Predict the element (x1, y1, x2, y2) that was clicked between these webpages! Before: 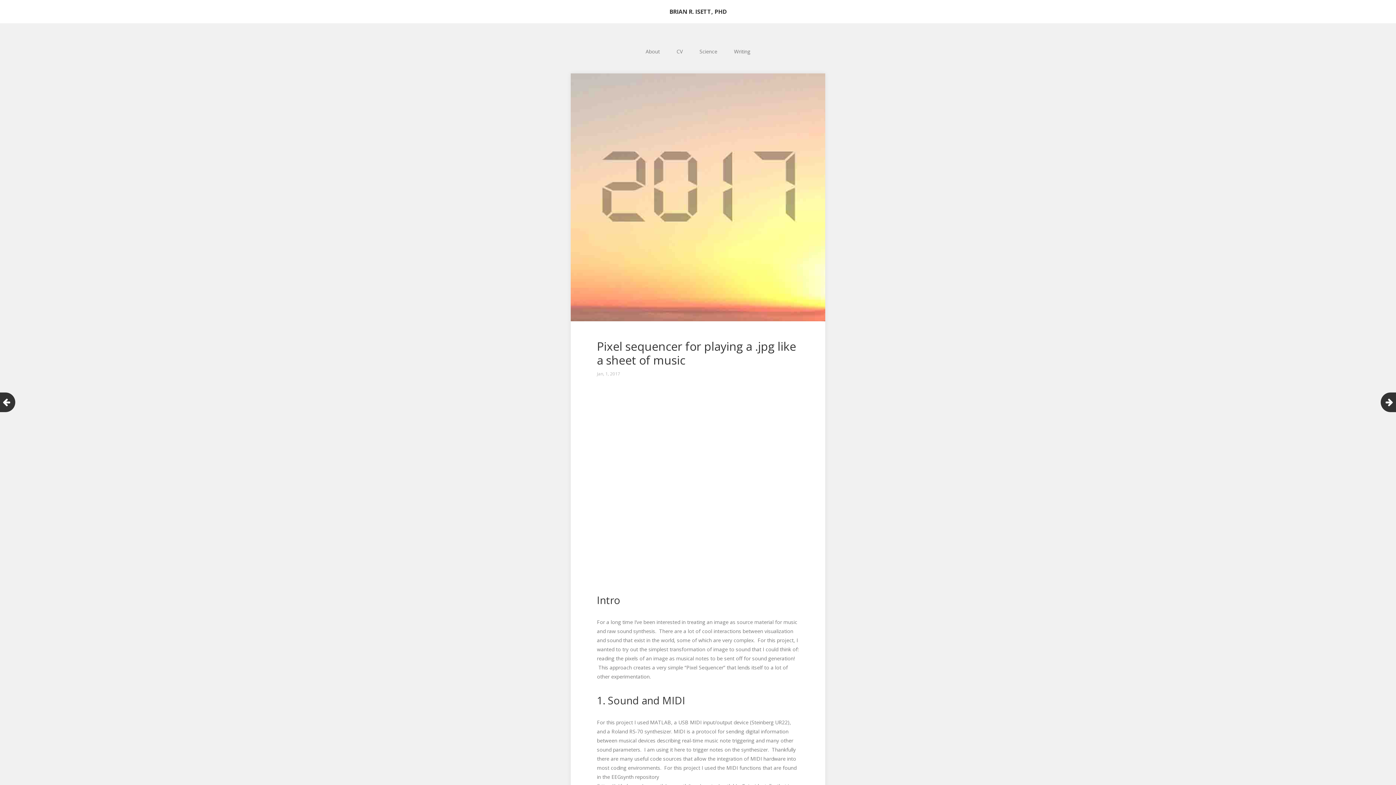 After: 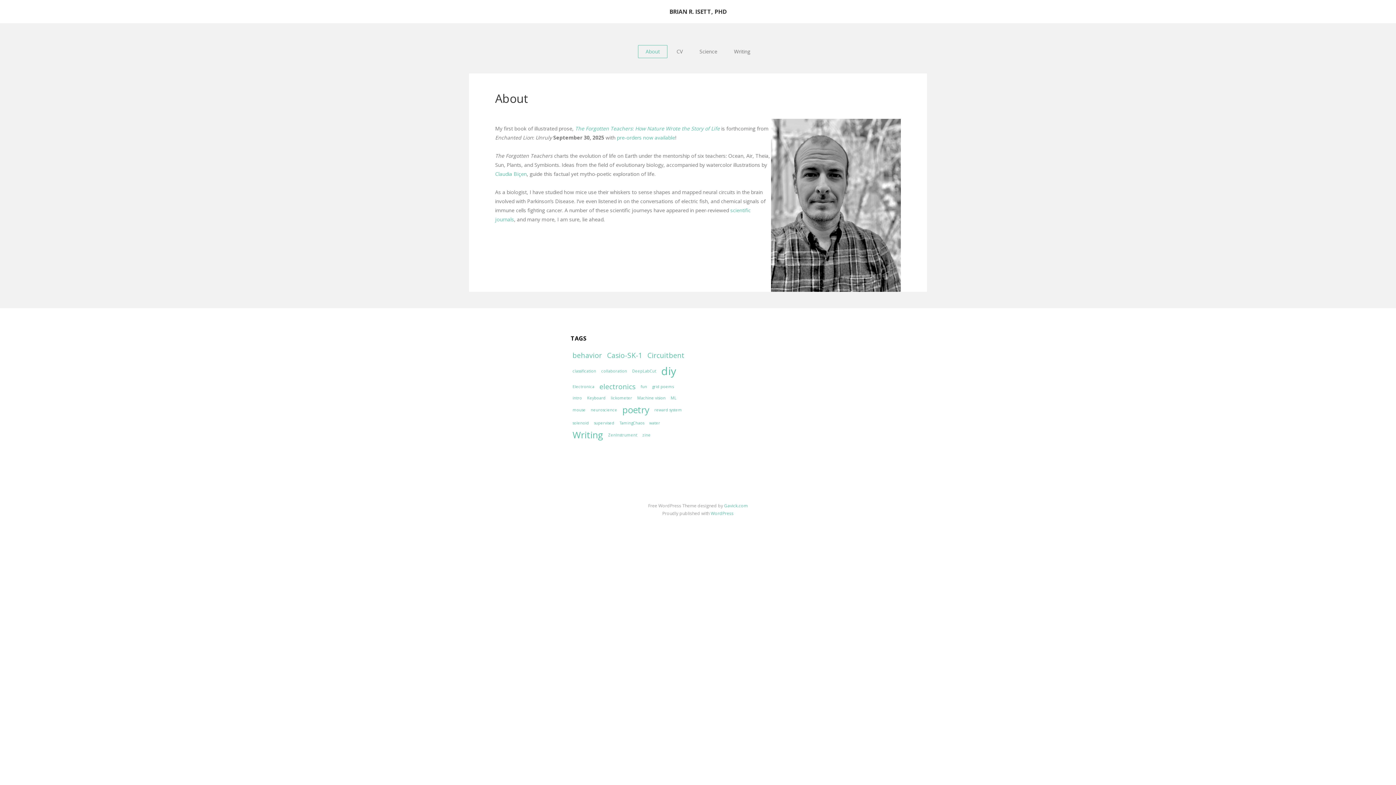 Action: bbox: (638, 45, 667, 58) label: About